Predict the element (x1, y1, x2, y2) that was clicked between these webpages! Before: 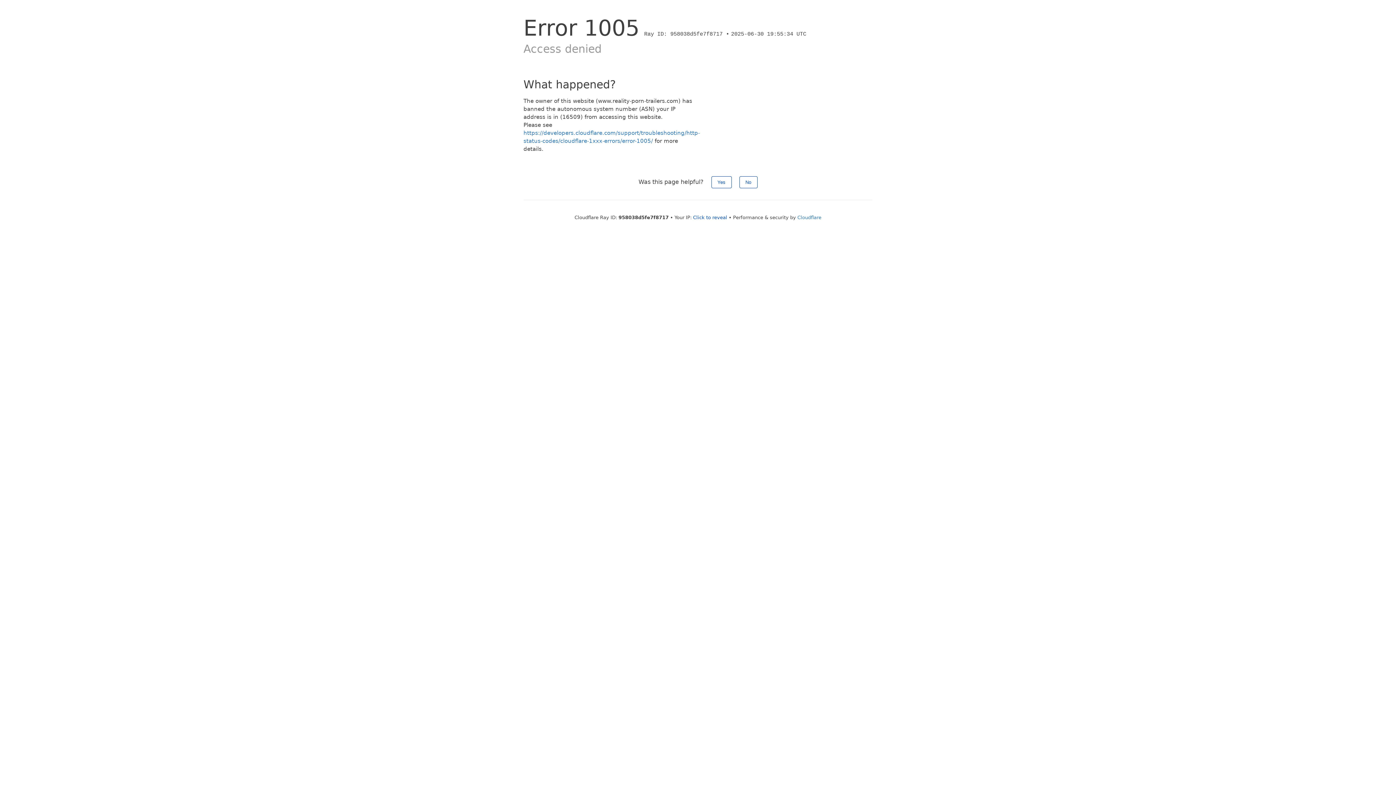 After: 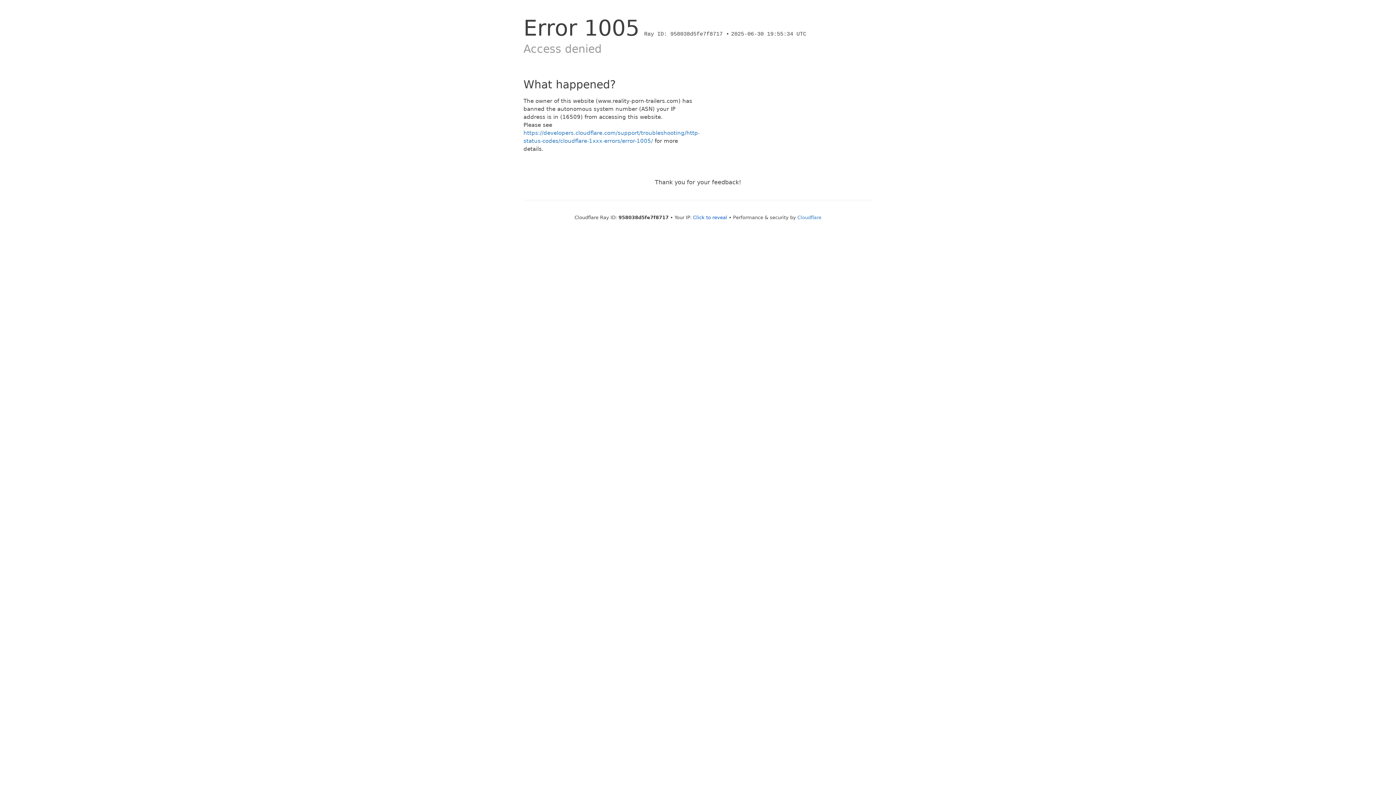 Action: label: No bbox: (739, 176, 757, 188)